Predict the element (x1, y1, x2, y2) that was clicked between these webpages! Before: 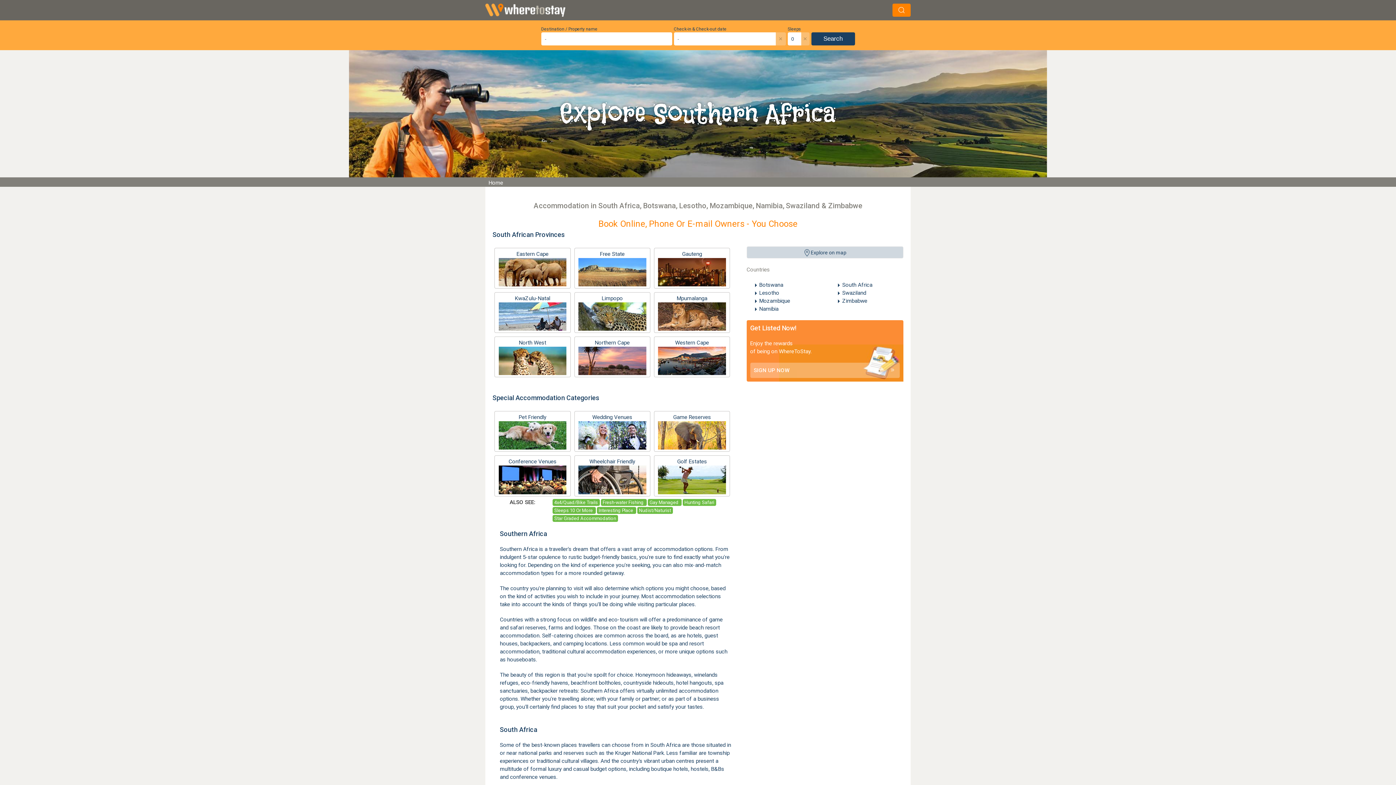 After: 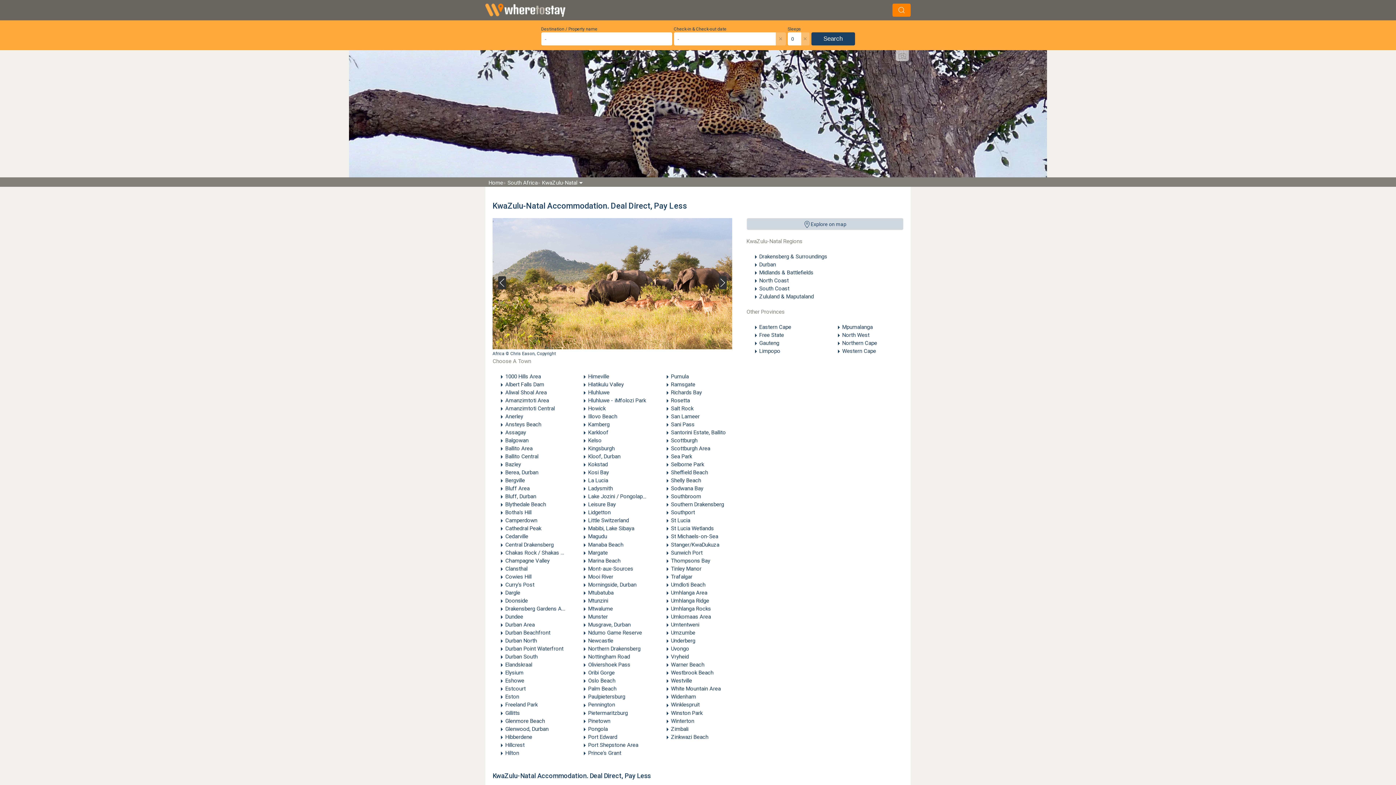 Action: label: KwaZulu-Natal bbox: (492, 290, 572, 334)